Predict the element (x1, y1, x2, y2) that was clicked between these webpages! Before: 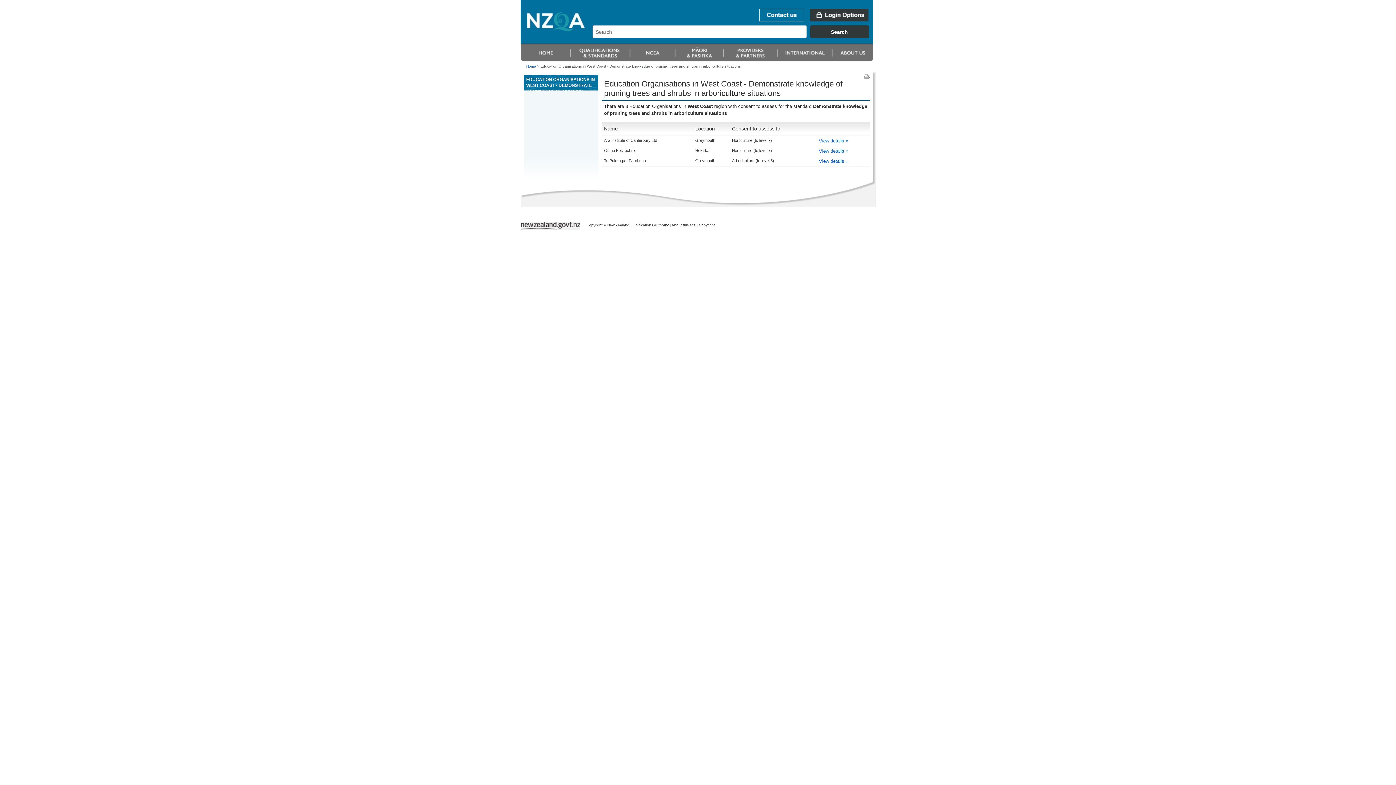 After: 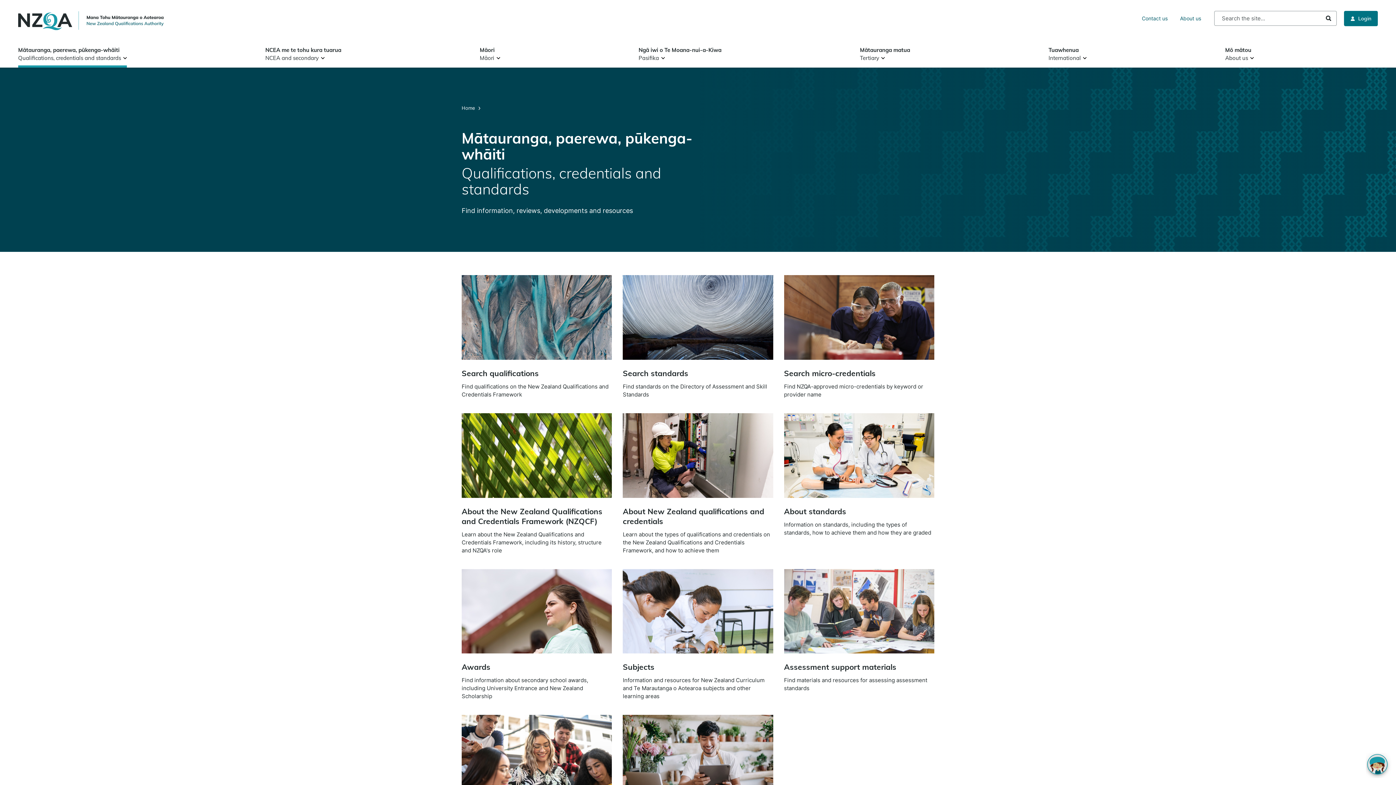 Action: bbox: (570, 44, 630, 61)